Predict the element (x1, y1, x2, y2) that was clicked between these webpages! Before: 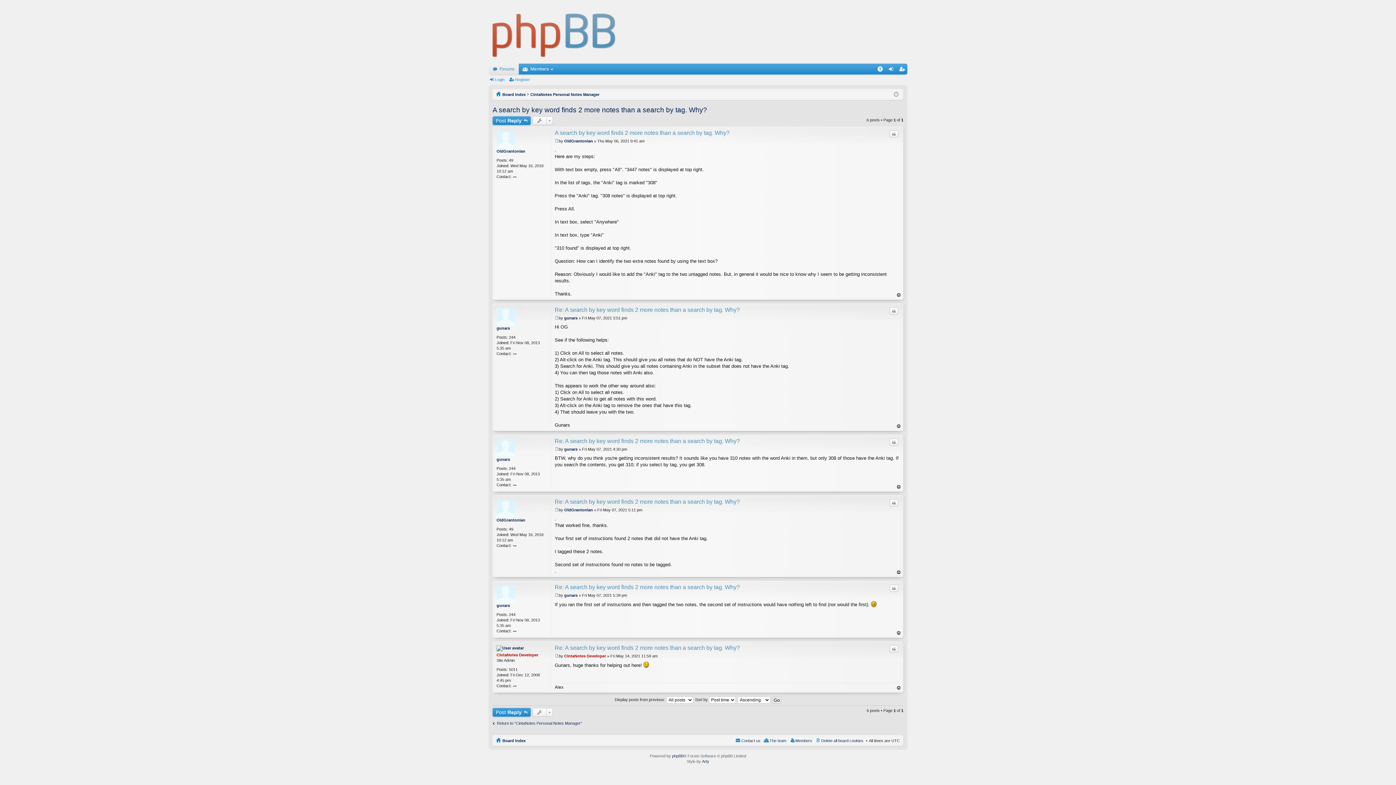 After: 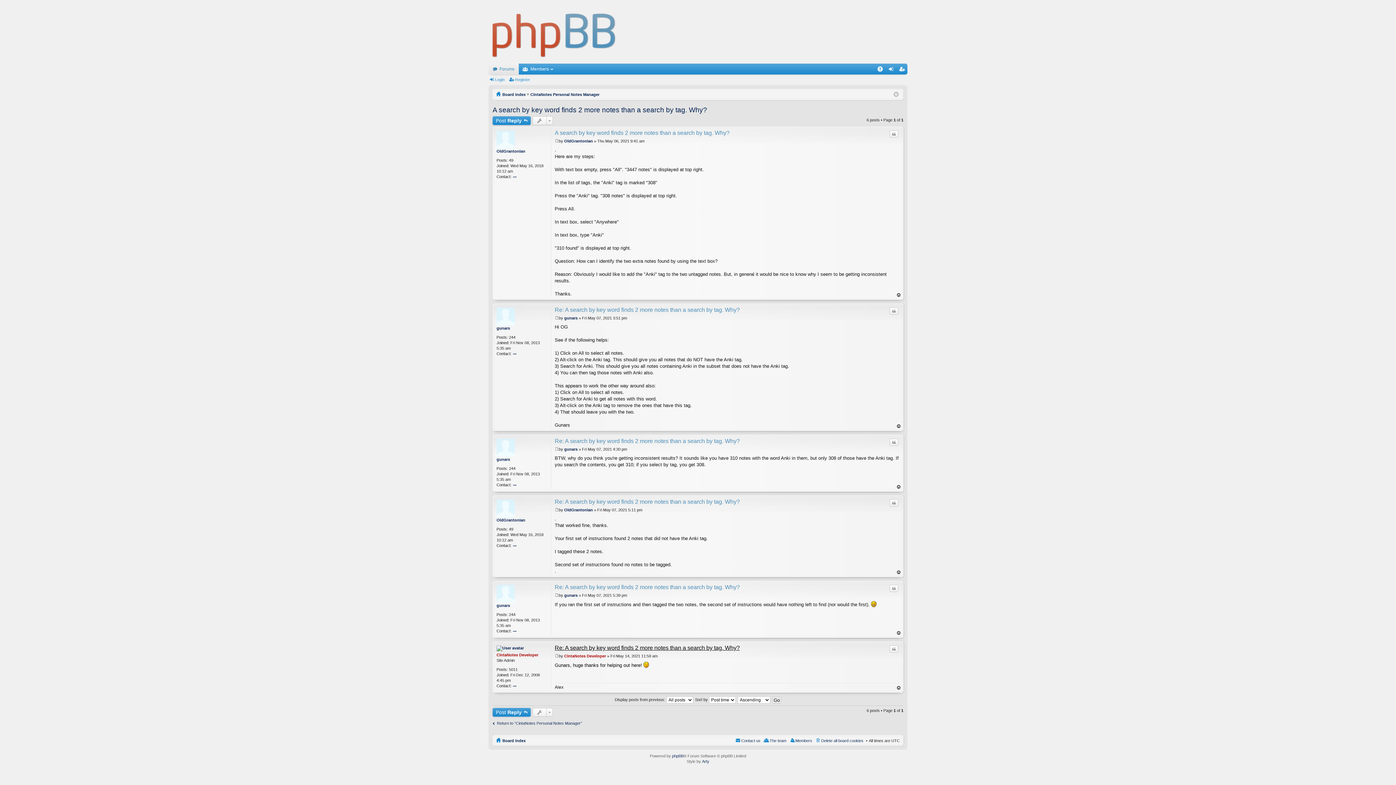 Action: label: Re: A search by key word finds 2 more notes than a search by tag. Why? bbox: (554, 645, 740, 651)